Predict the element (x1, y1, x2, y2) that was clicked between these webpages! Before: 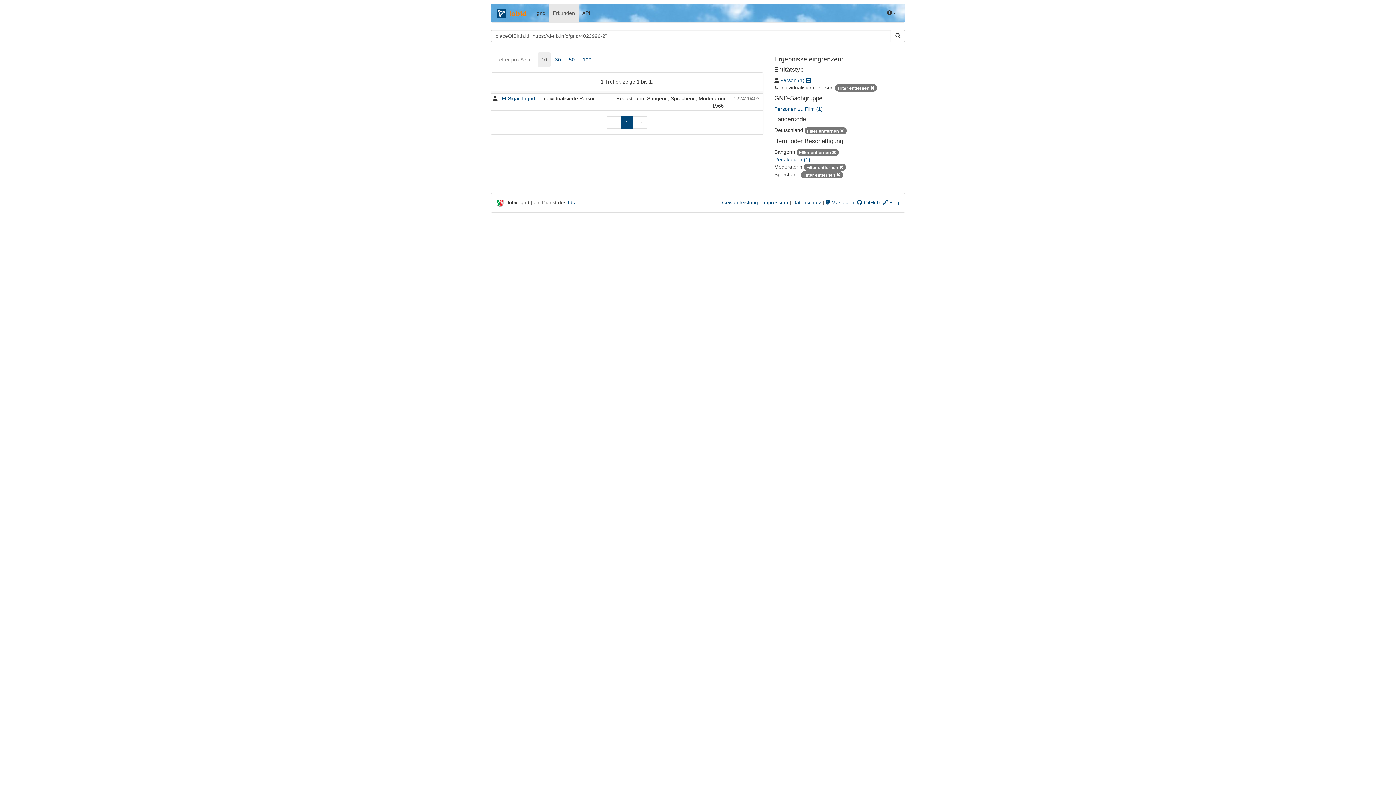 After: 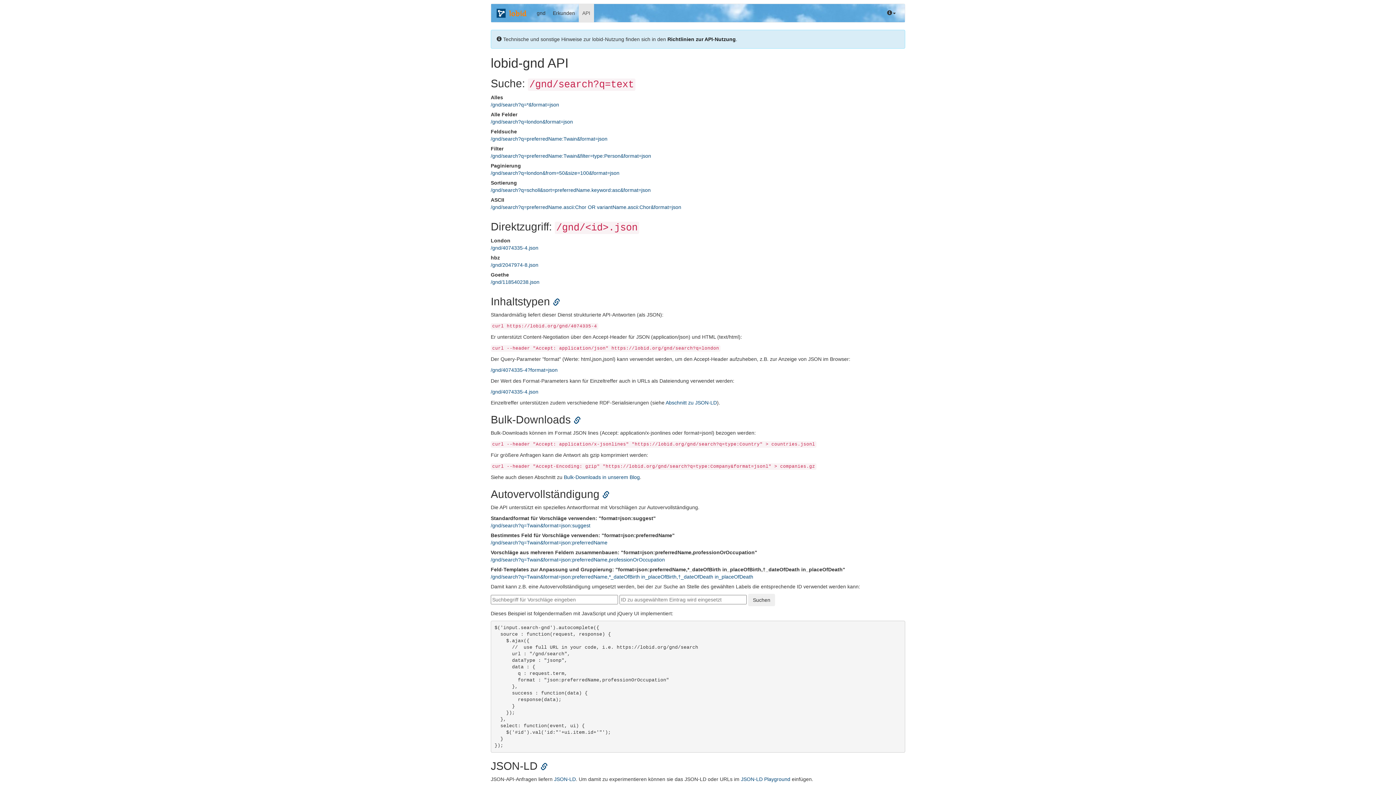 Action: label: API bbox: (578, 4, 594, 22)